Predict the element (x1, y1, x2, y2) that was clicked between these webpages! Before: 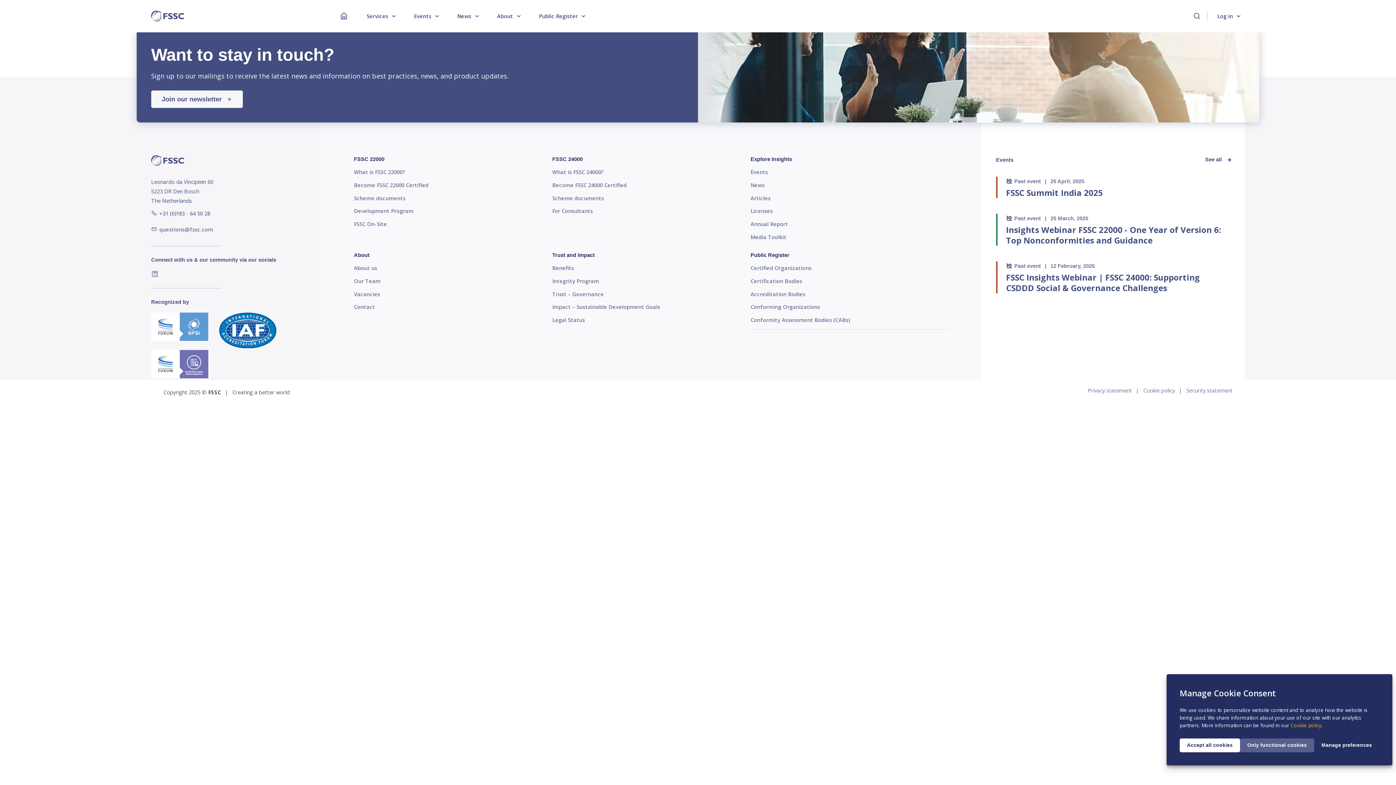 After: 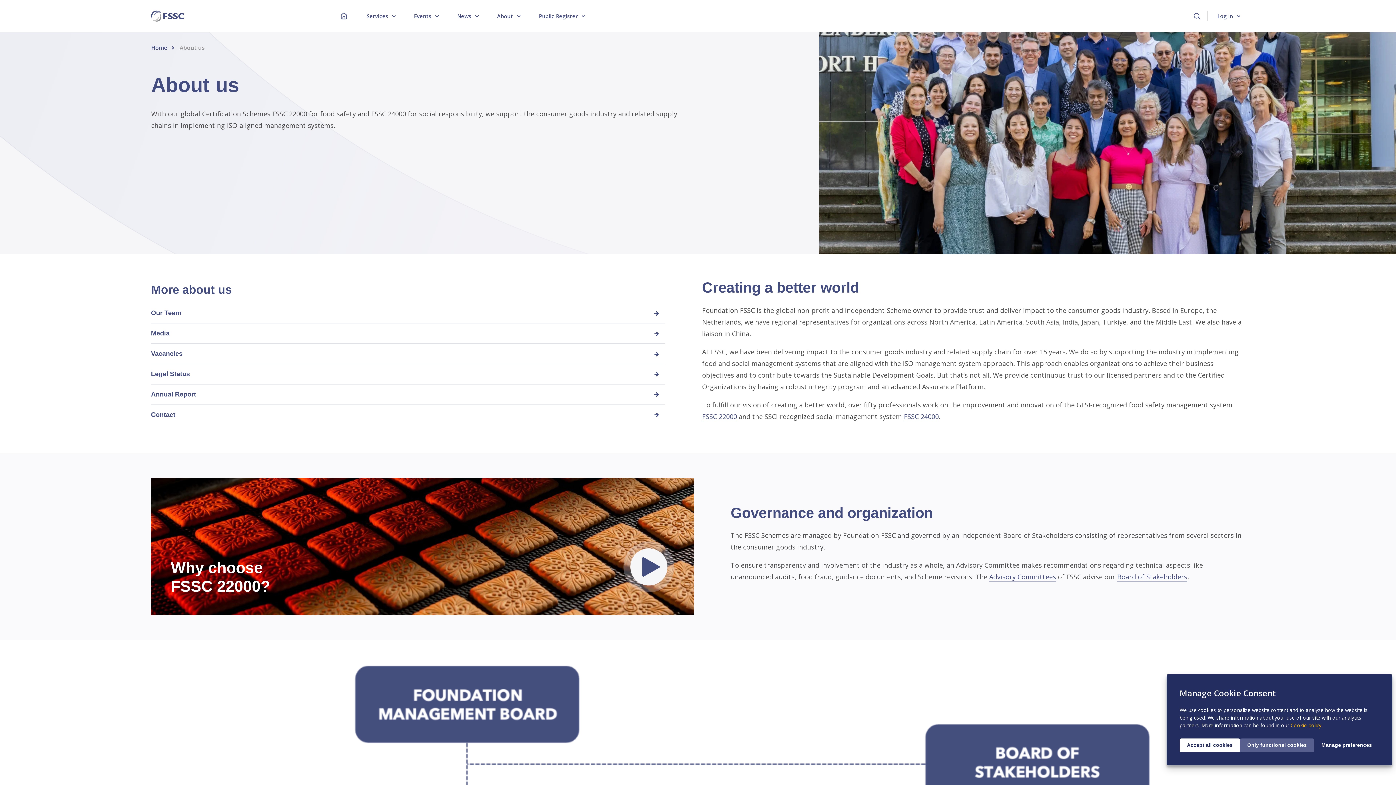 Action: bbox: (354, 264, 377, 272) label: About us